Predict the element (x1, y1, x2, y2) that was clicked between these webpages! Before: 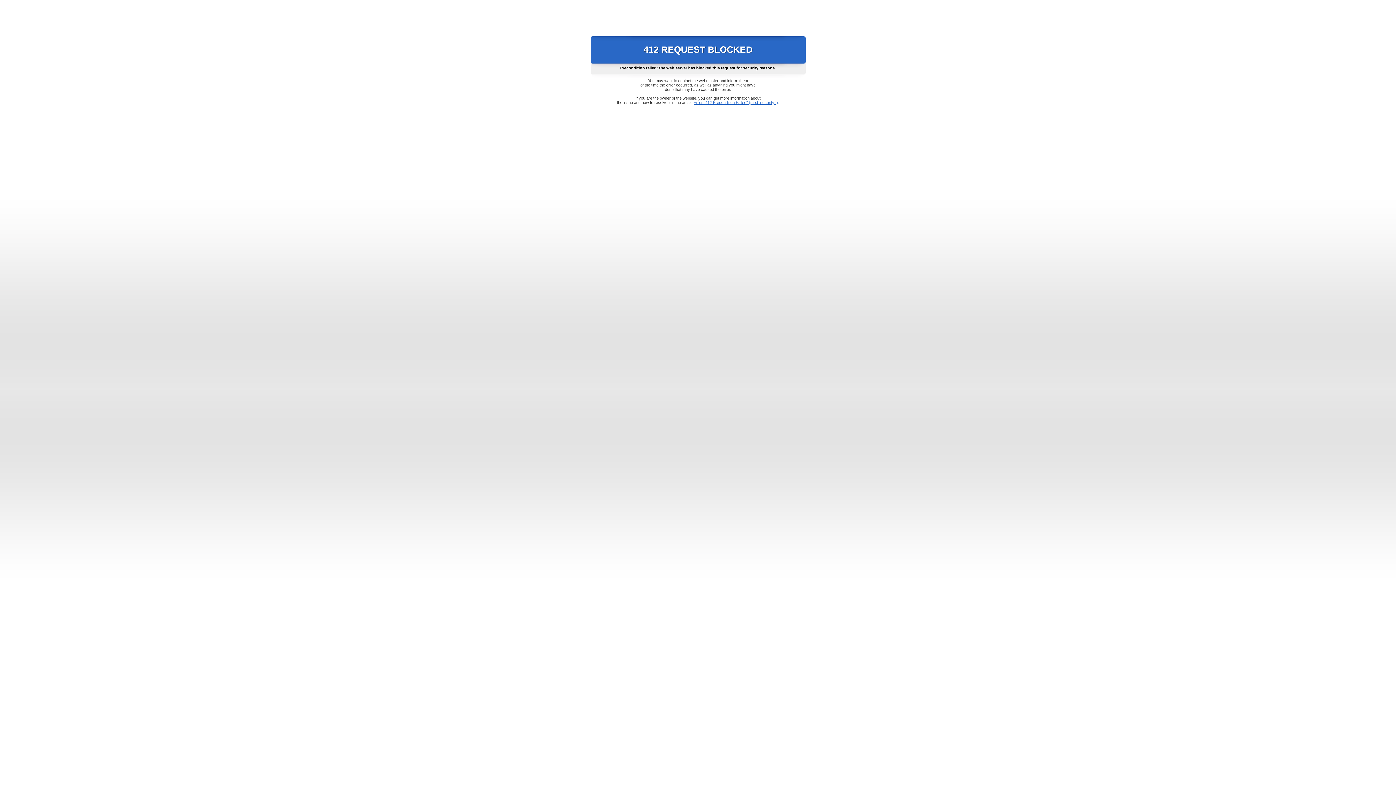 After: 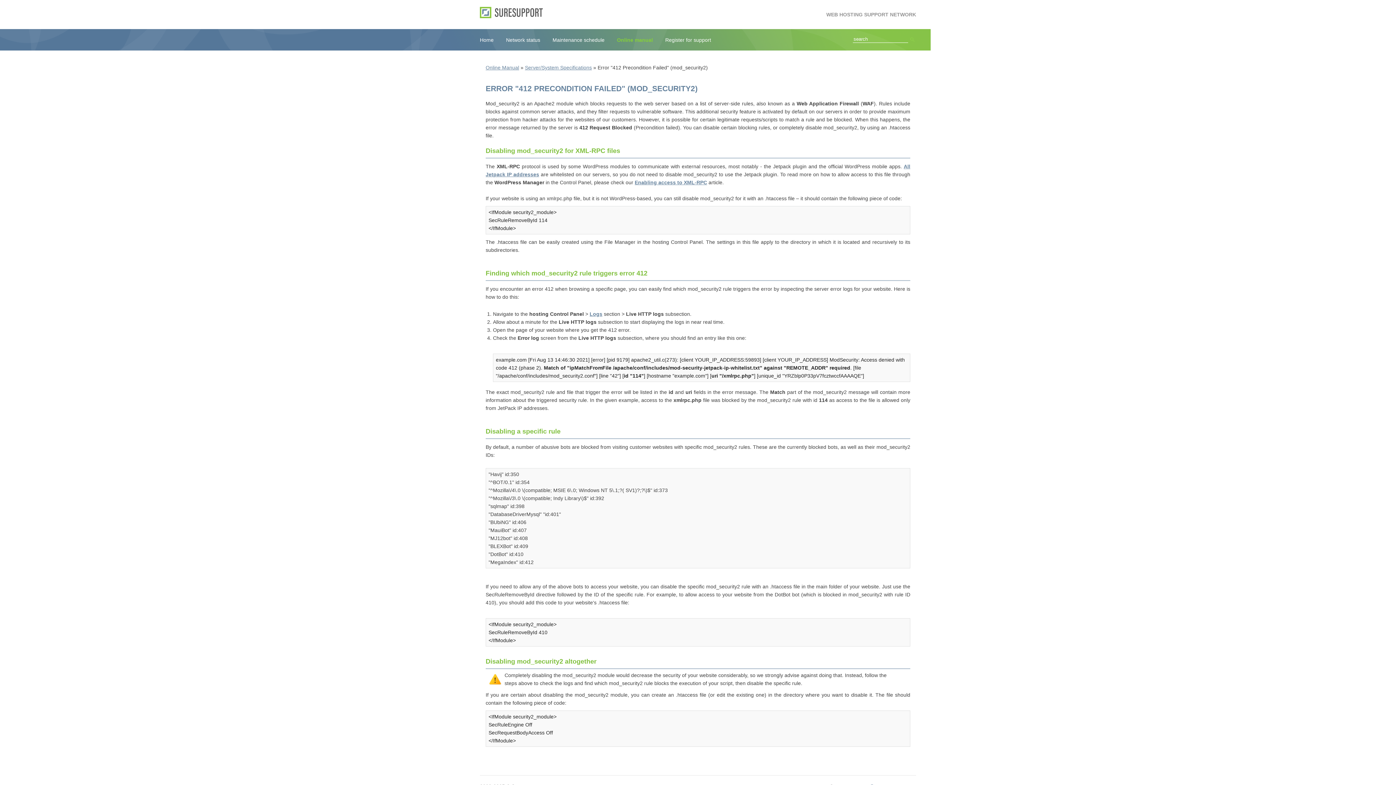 Action: label: Error "412 Precondition Failed" (mod_security2) bbox: (693, 100, 778, 104)